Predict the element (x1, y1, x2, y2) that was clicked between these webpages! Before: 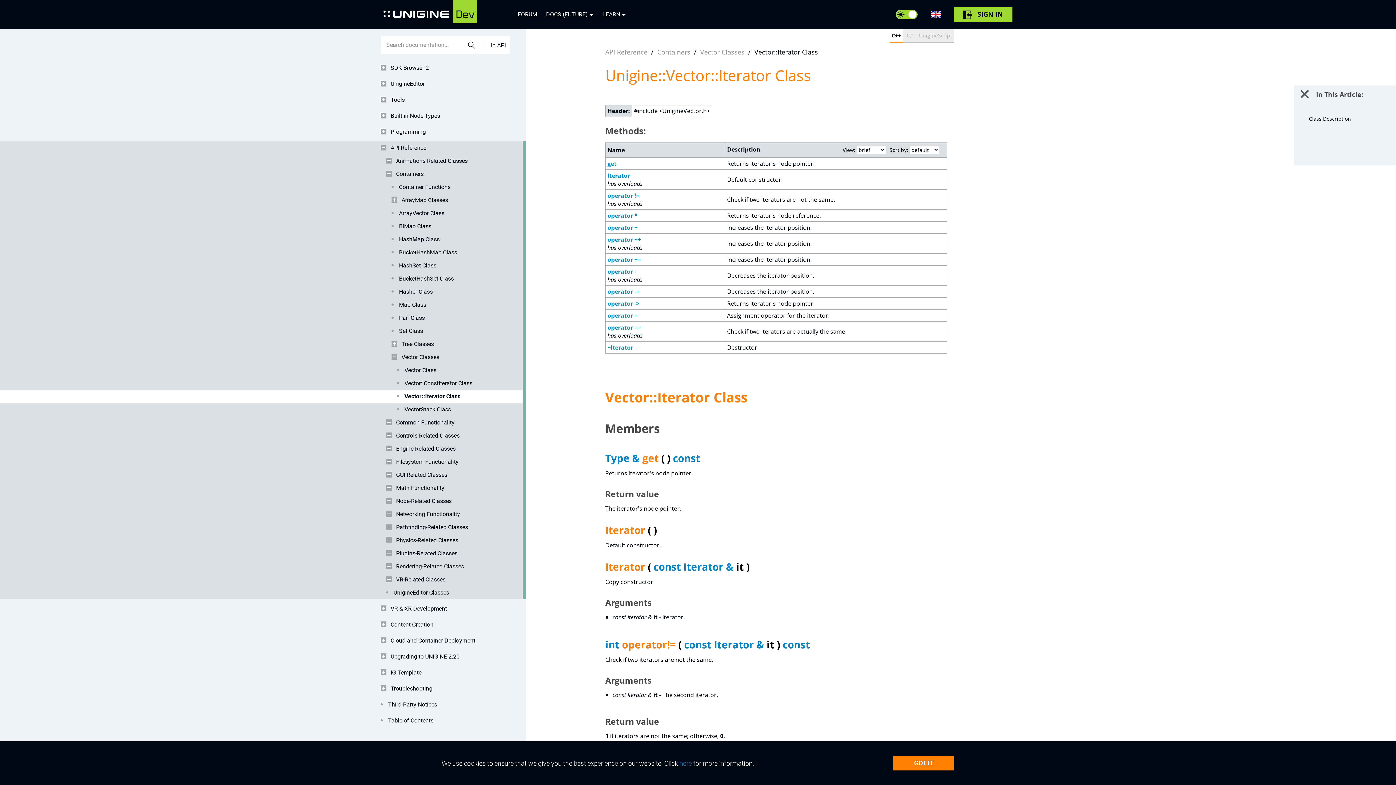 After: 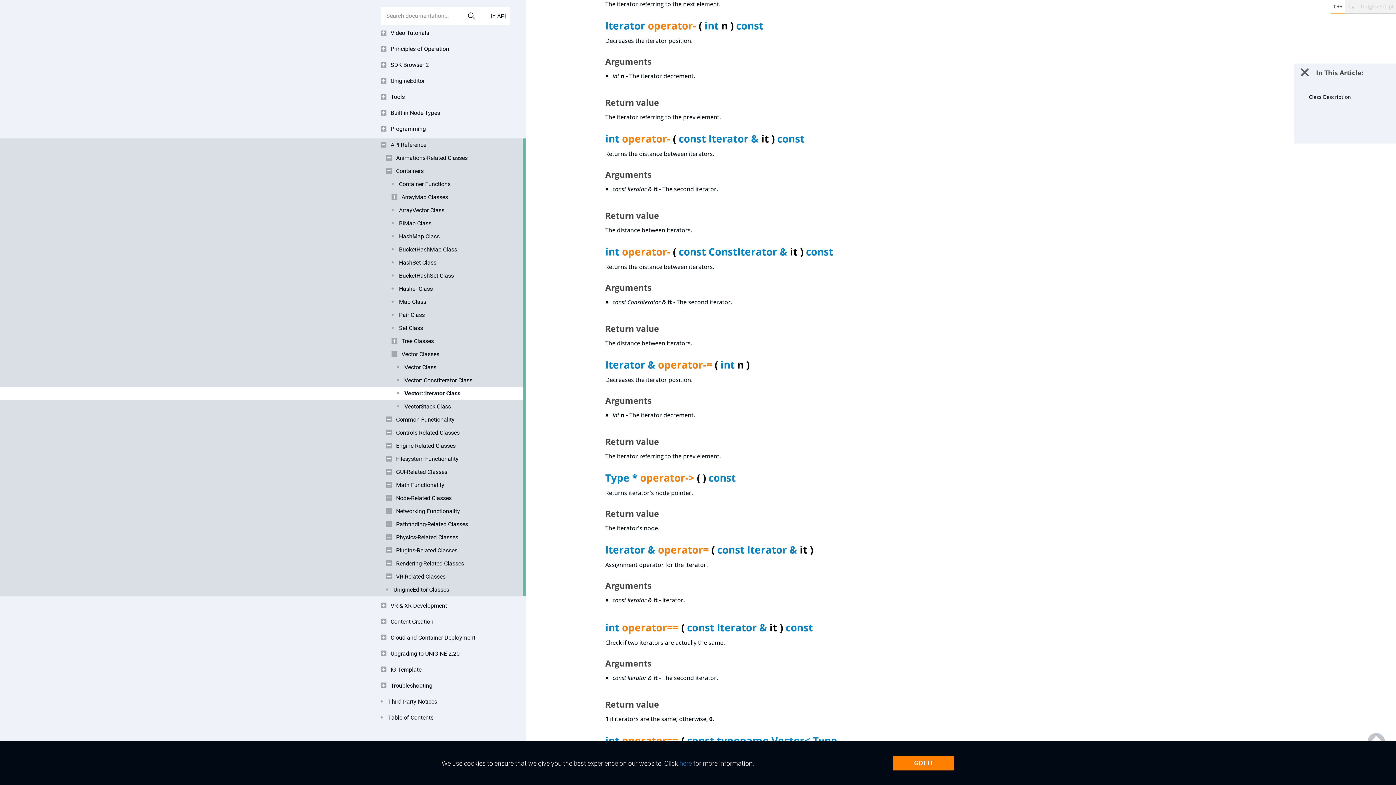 Action: bbox: (607, 267, 636, 275) label: operator -